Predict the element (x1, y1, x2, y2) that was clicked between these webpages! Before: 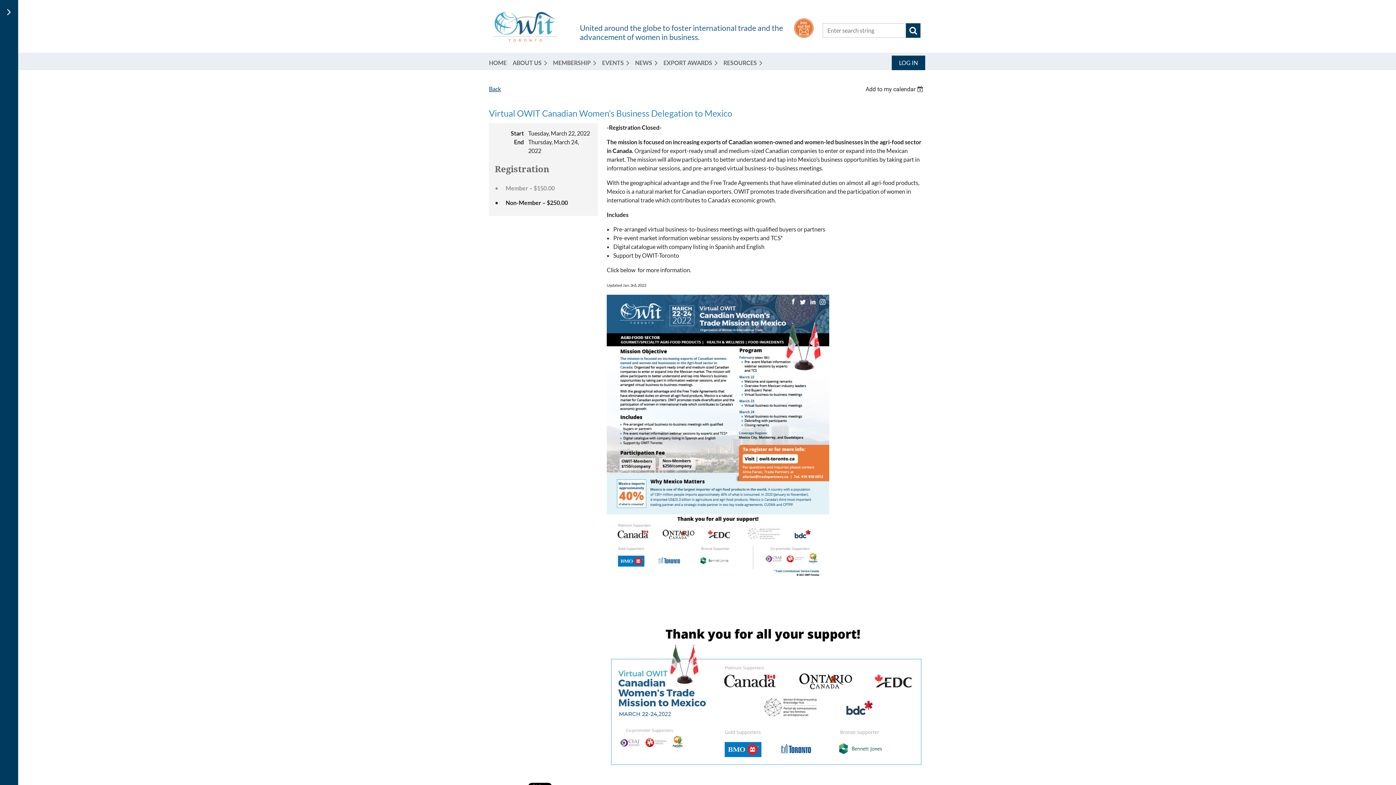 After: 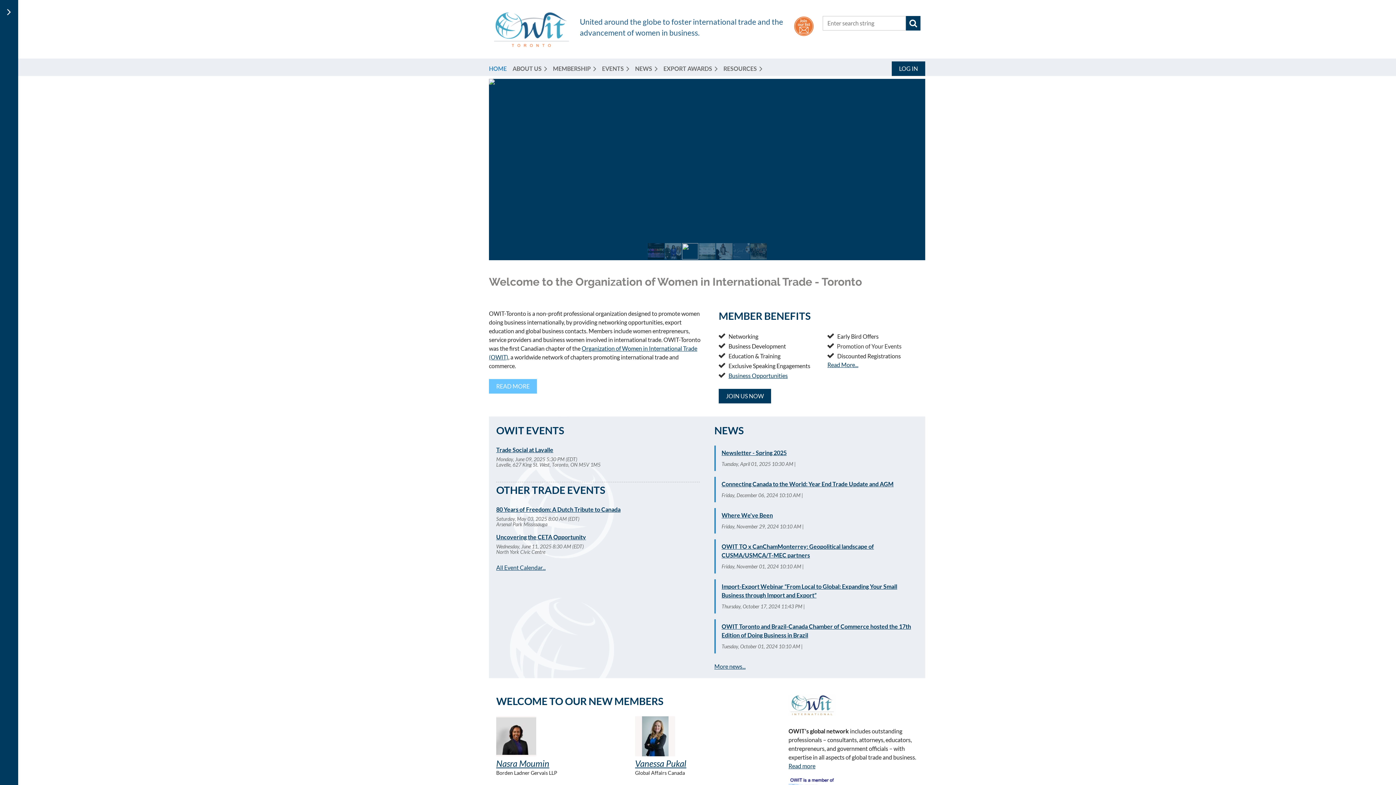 Action: label: HOME bbox: (489, 55, 512, 69)